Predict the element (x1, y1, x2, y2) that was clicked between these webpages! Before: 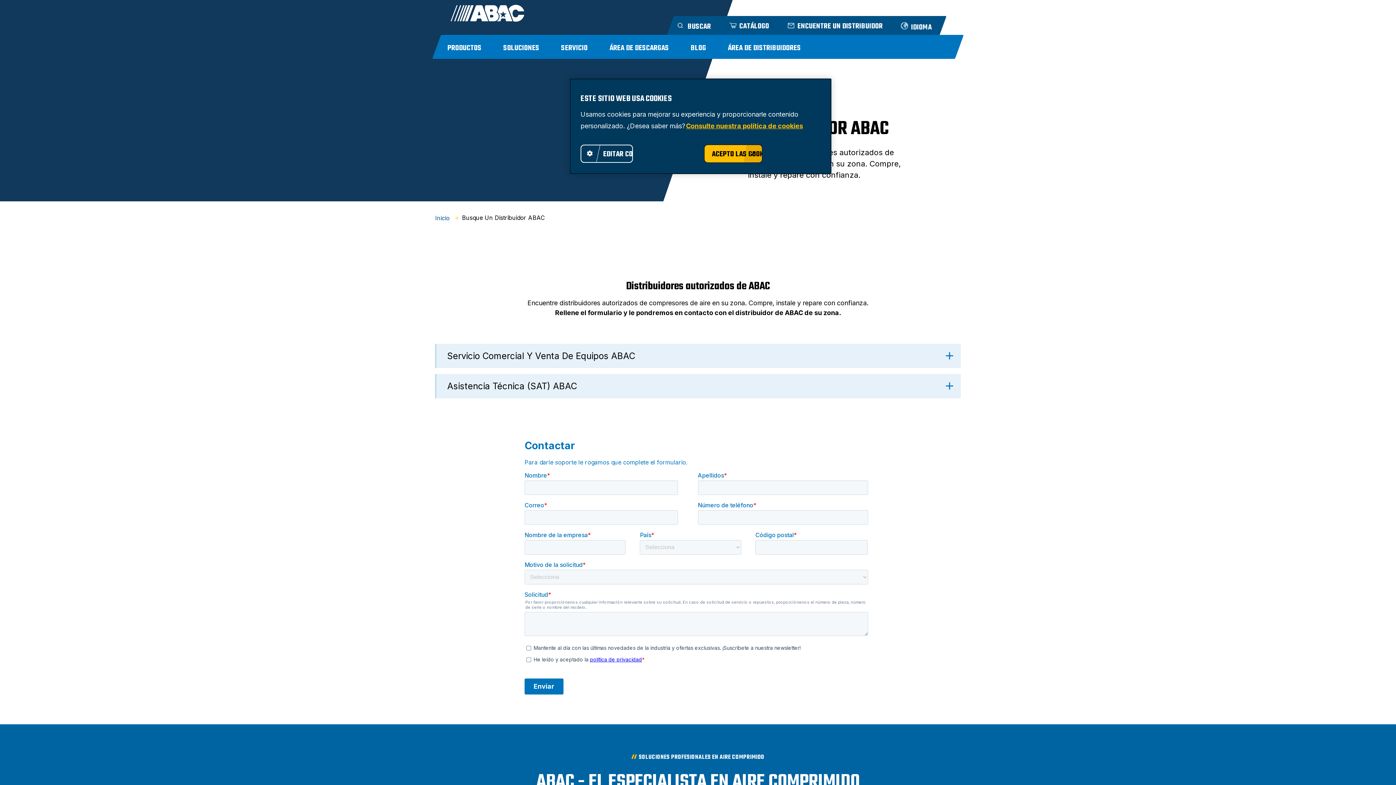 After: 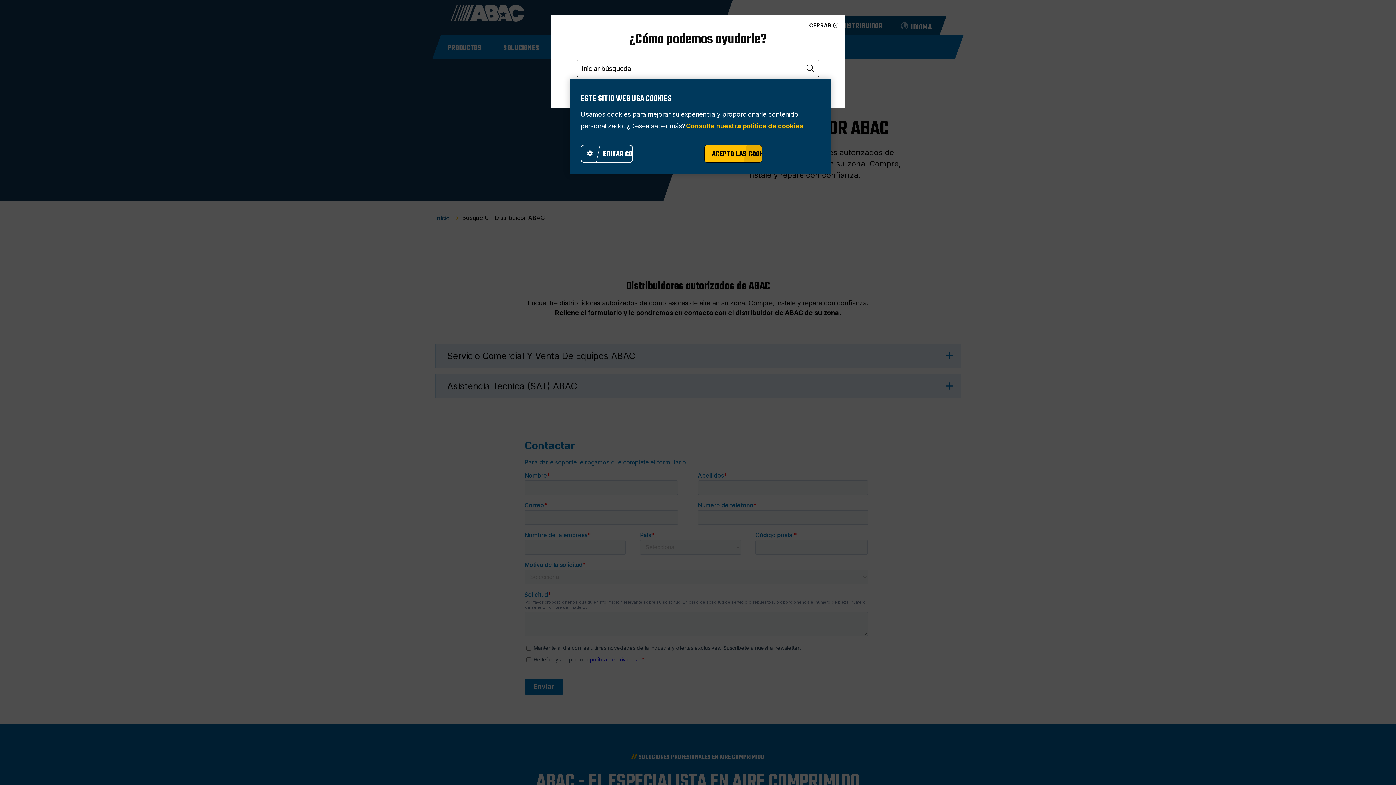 Action: bbox: (670, 16, 722, 34) label: BUSCAR